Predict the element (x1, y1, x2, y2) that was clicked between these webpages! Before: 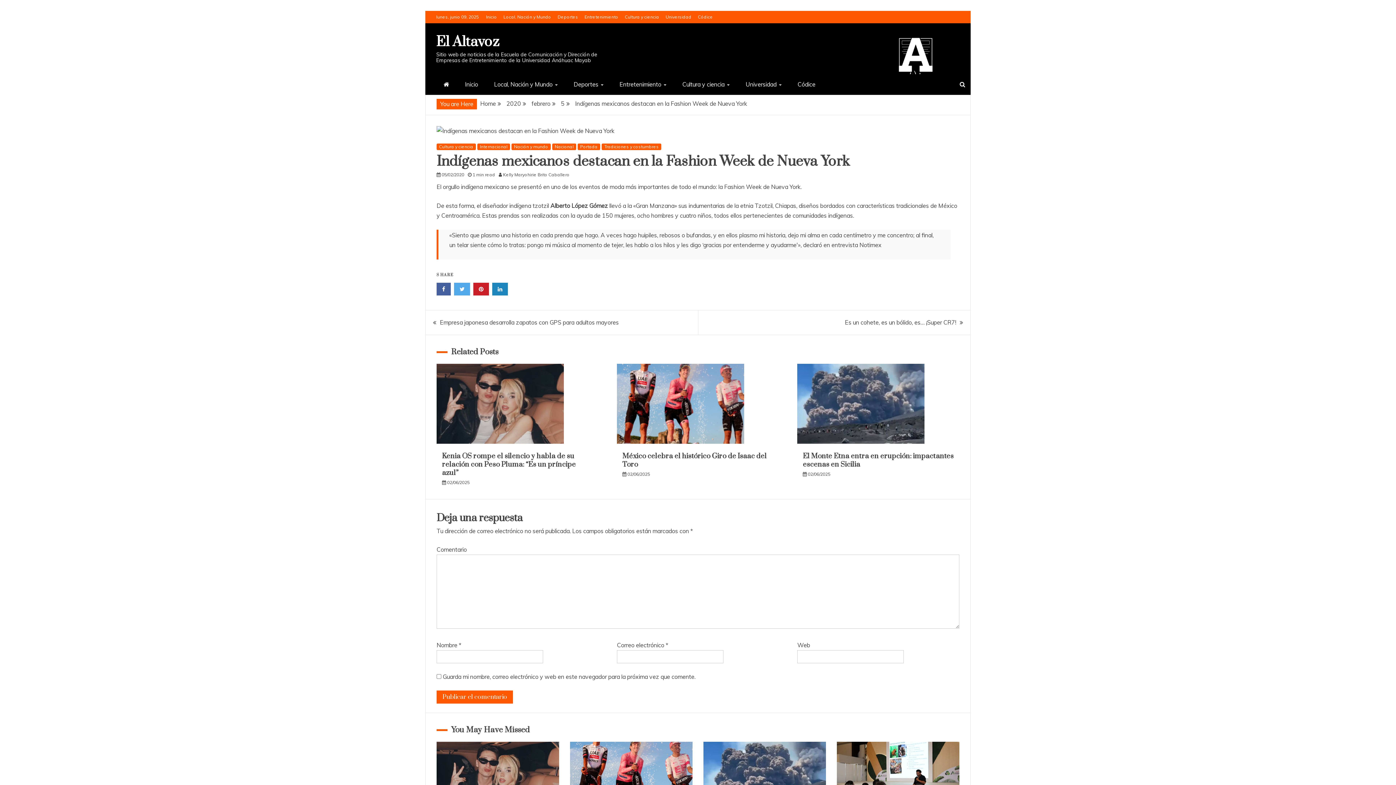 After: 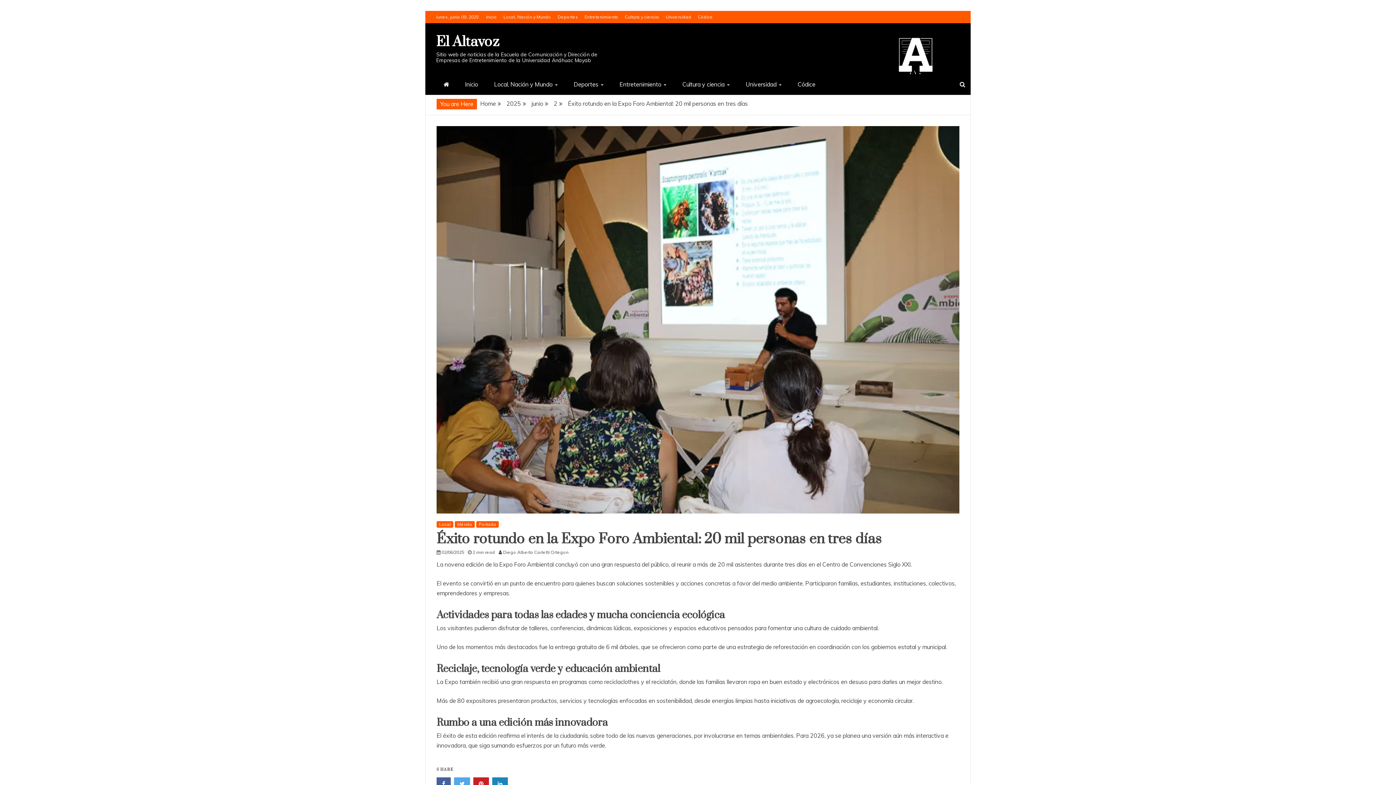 Action: bbox: (837, 742, 959, 812)